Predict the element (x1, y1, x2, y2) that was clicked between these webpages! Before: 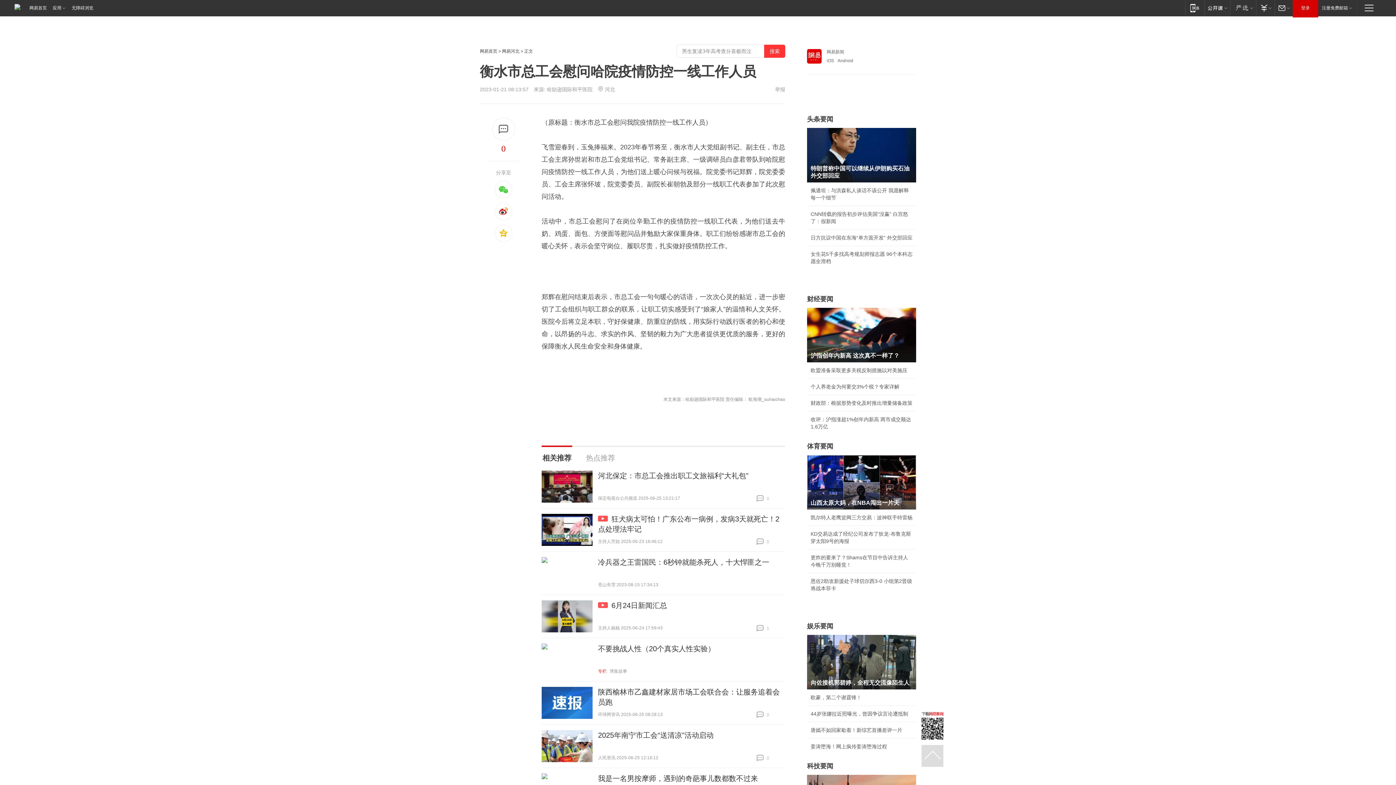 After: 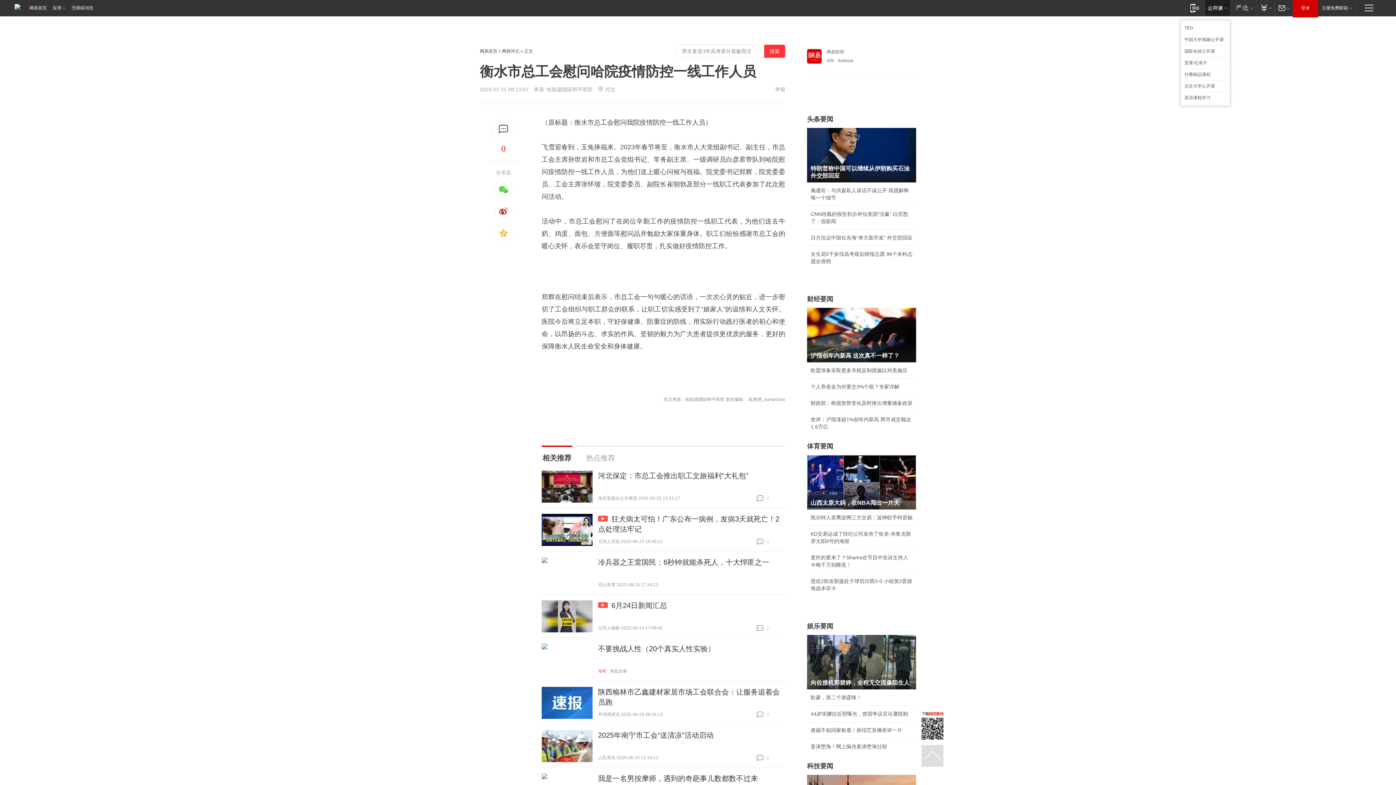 Action: bbox: (1204, 0, 1230, 15) label: 网易公开课